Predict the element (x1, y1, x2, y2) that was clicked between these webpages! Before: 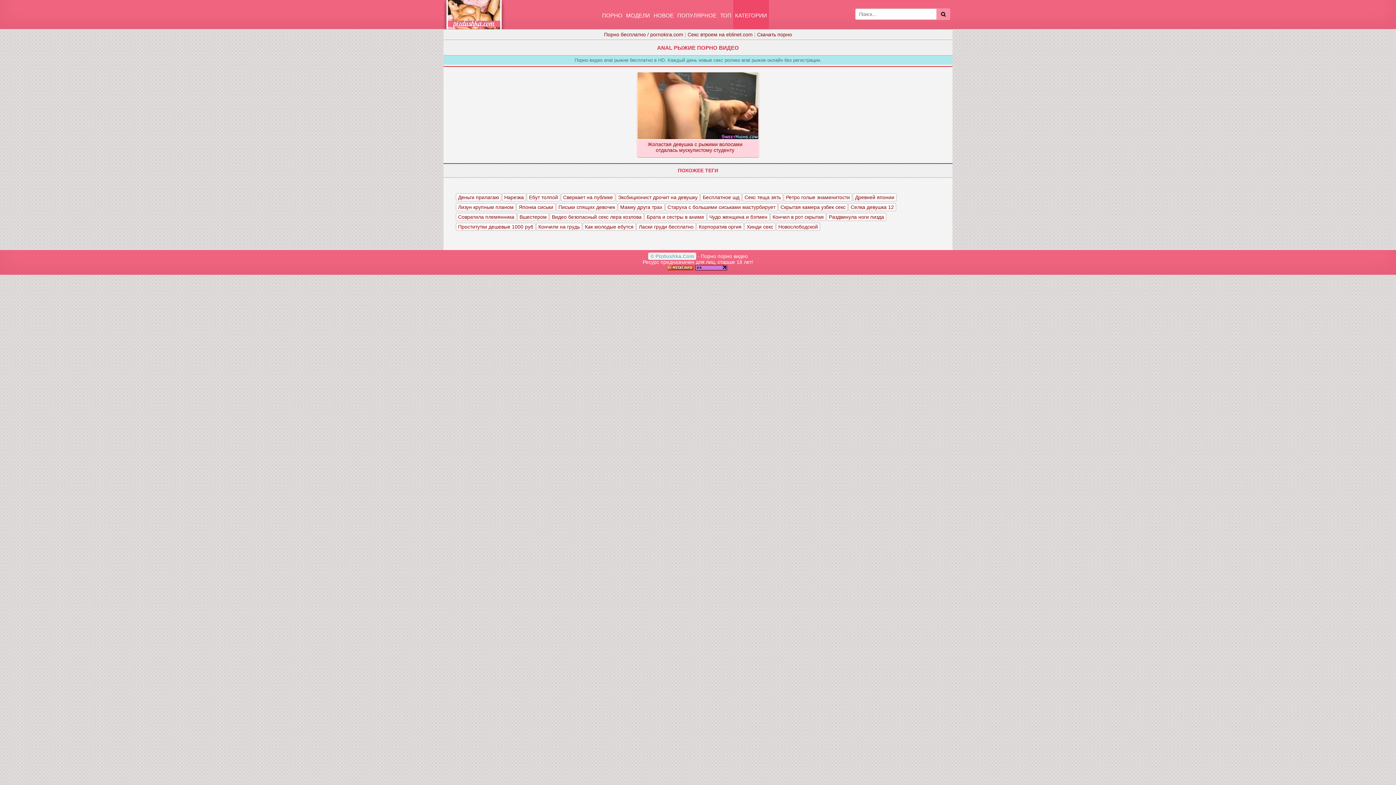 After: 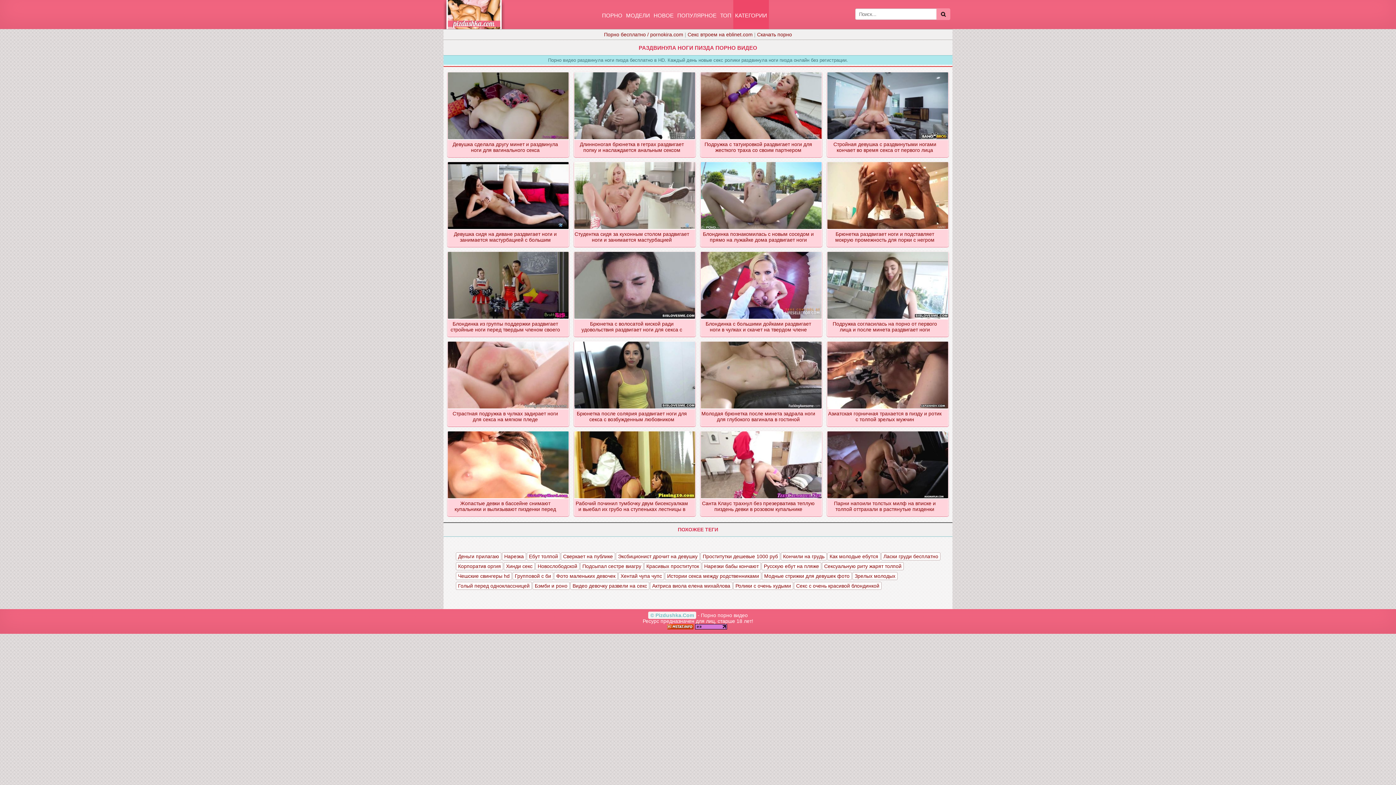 Action: label: Раздвинула ноги пизда bbox: (826, 213, 886, 221)